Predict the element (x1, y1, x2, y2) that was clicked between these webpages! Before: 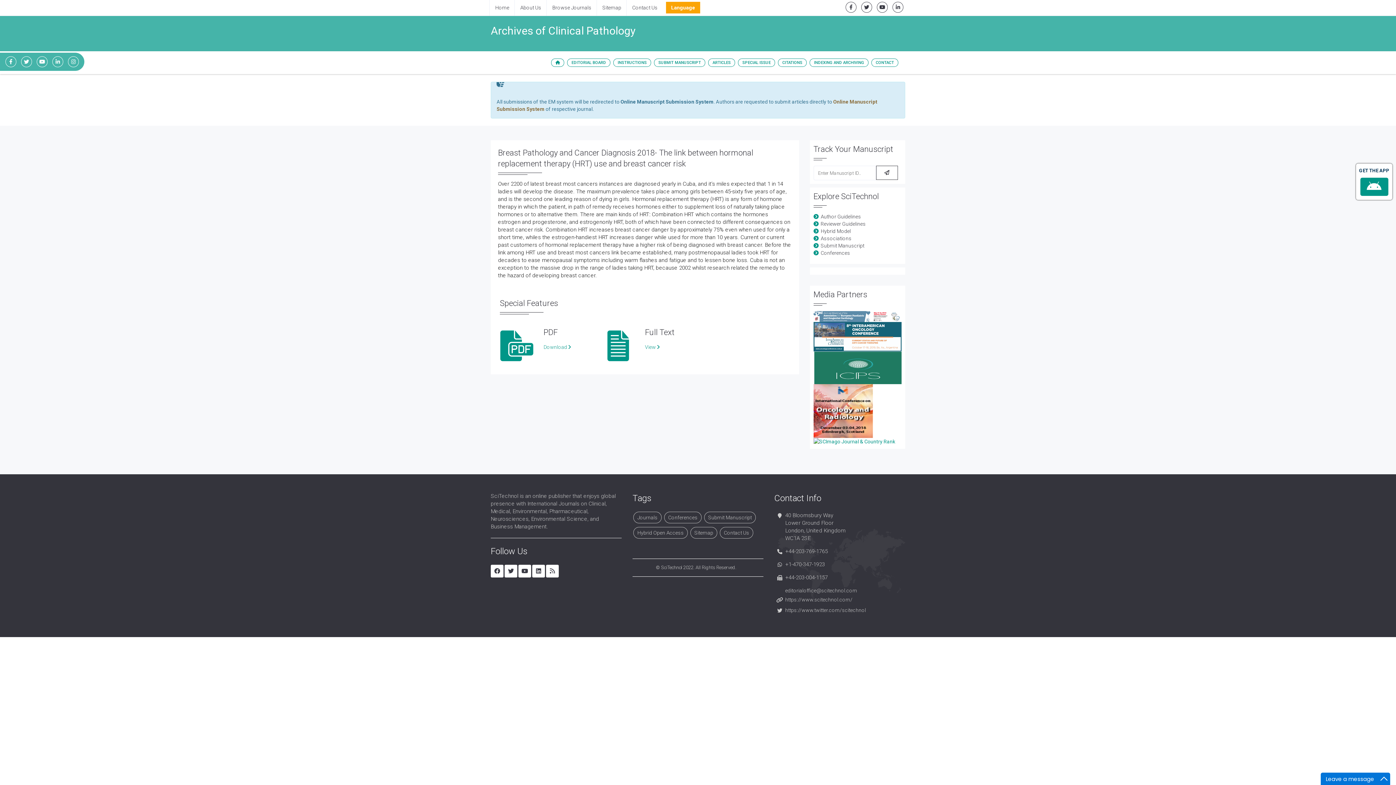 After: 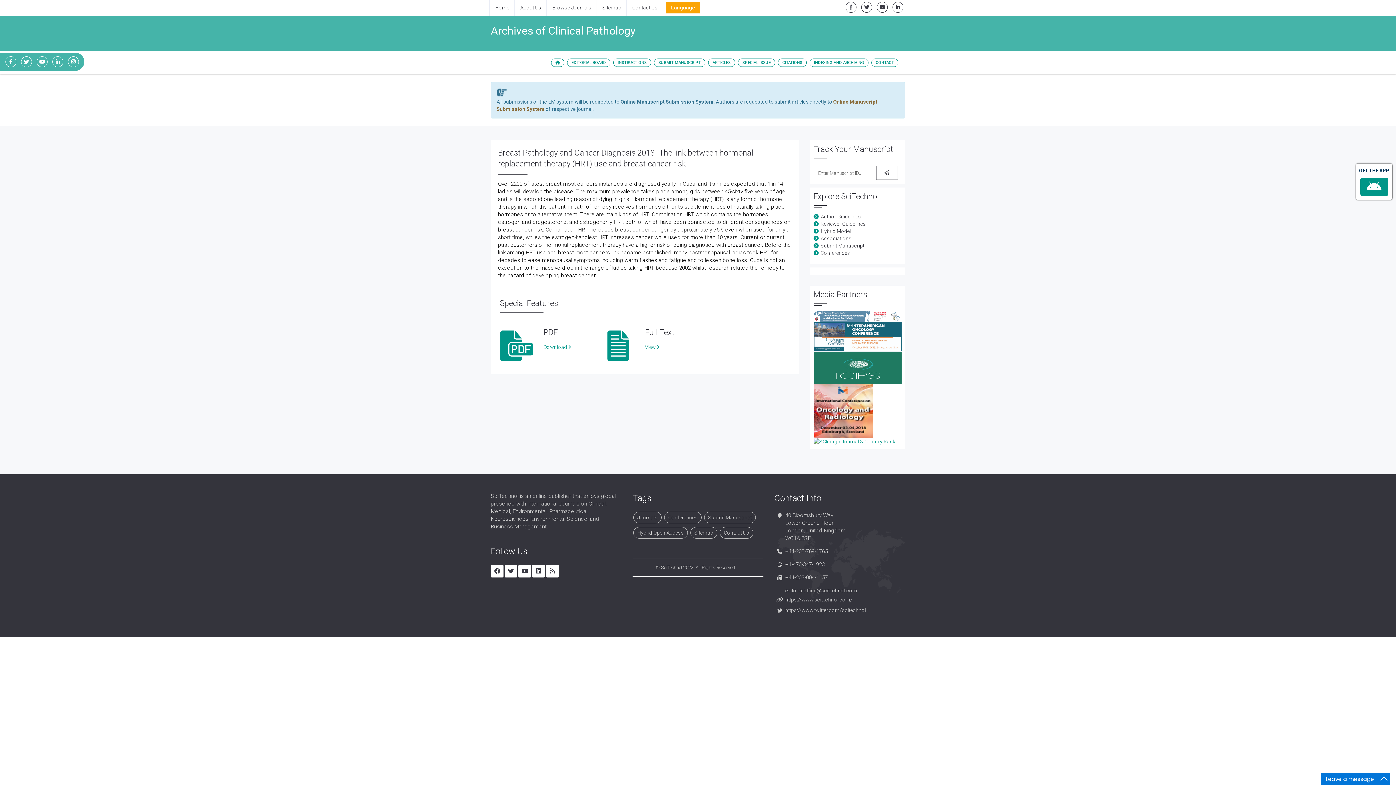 Action: bbox: (813, 438, 901, 445)